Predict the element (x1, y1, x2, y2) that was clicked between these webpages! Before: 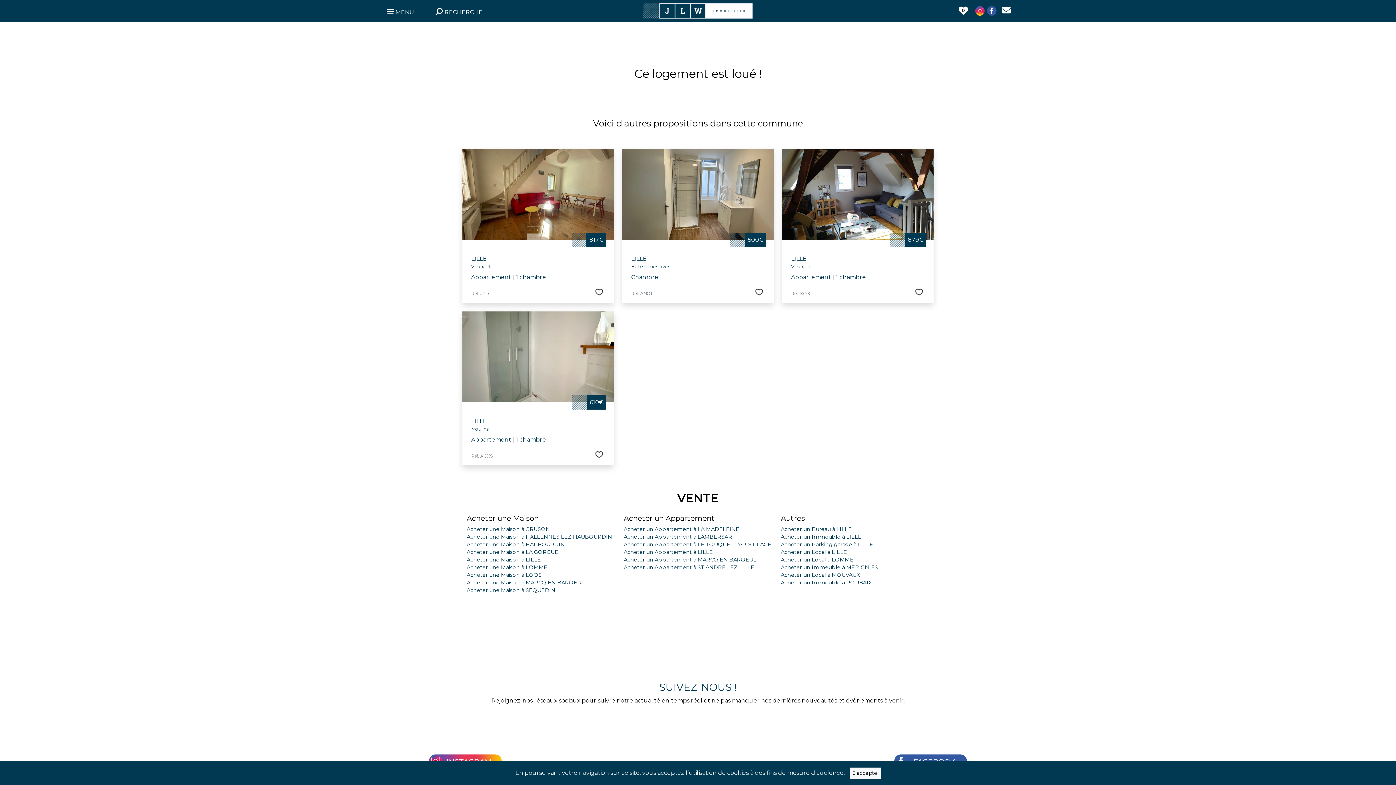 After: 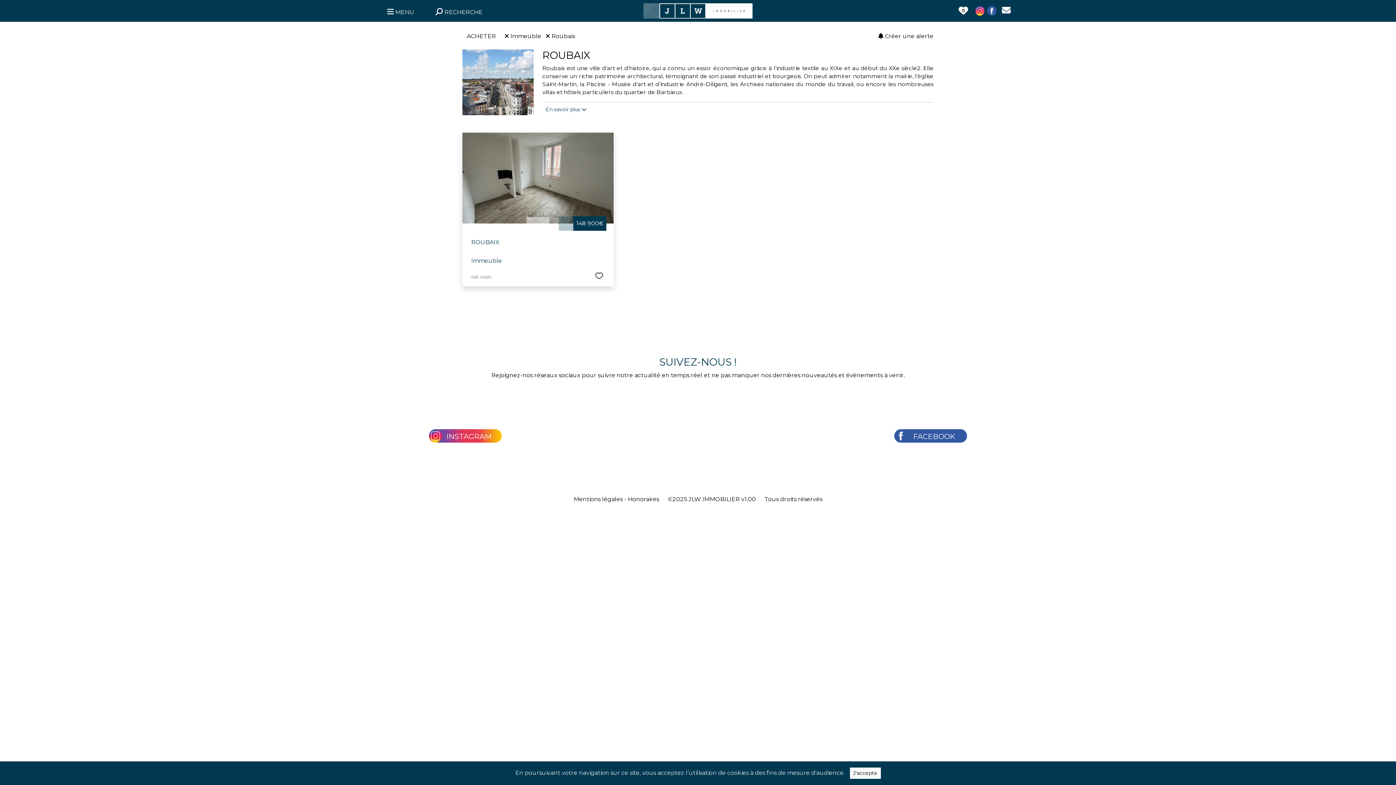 Action: bbox: (781, 579, 872, 586) label: Acheter un Immeuble à ROUBAIX